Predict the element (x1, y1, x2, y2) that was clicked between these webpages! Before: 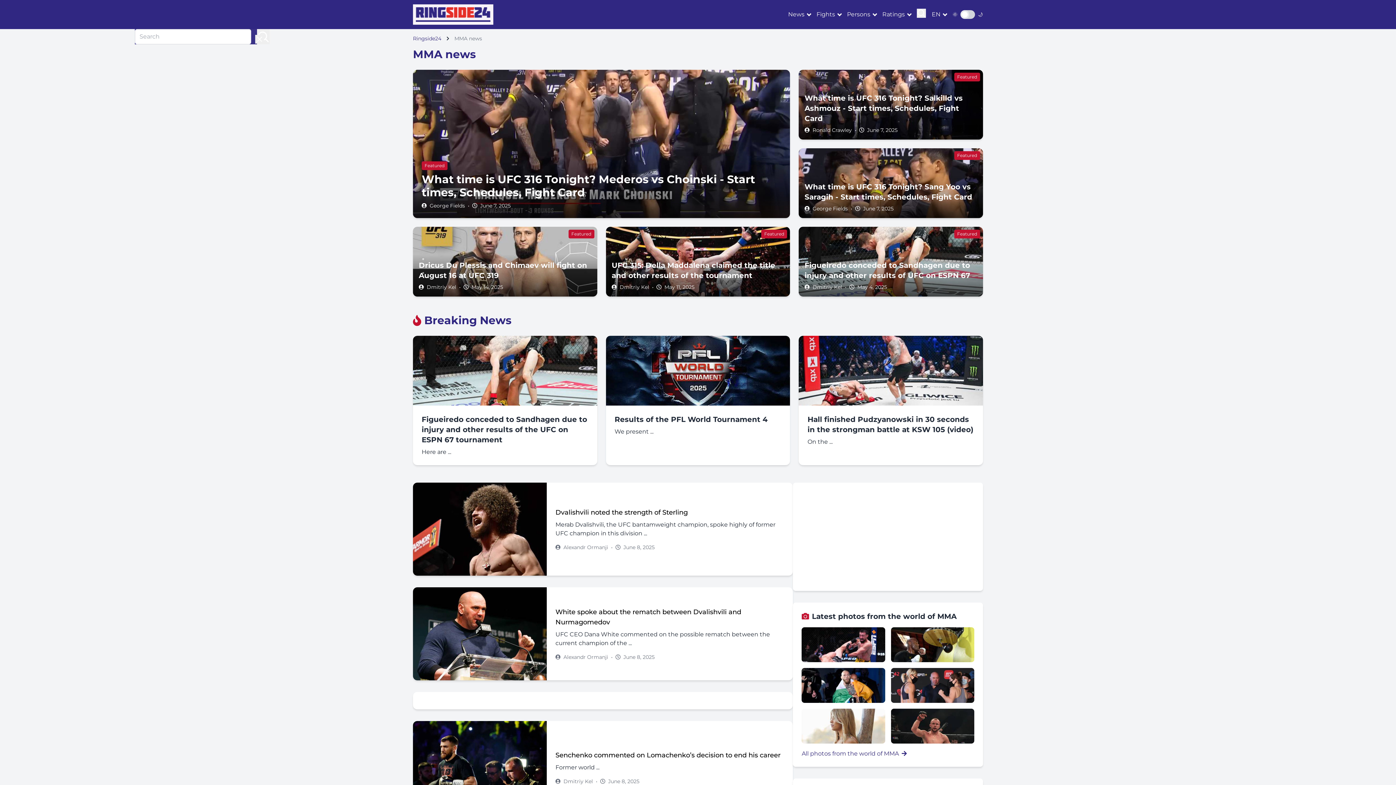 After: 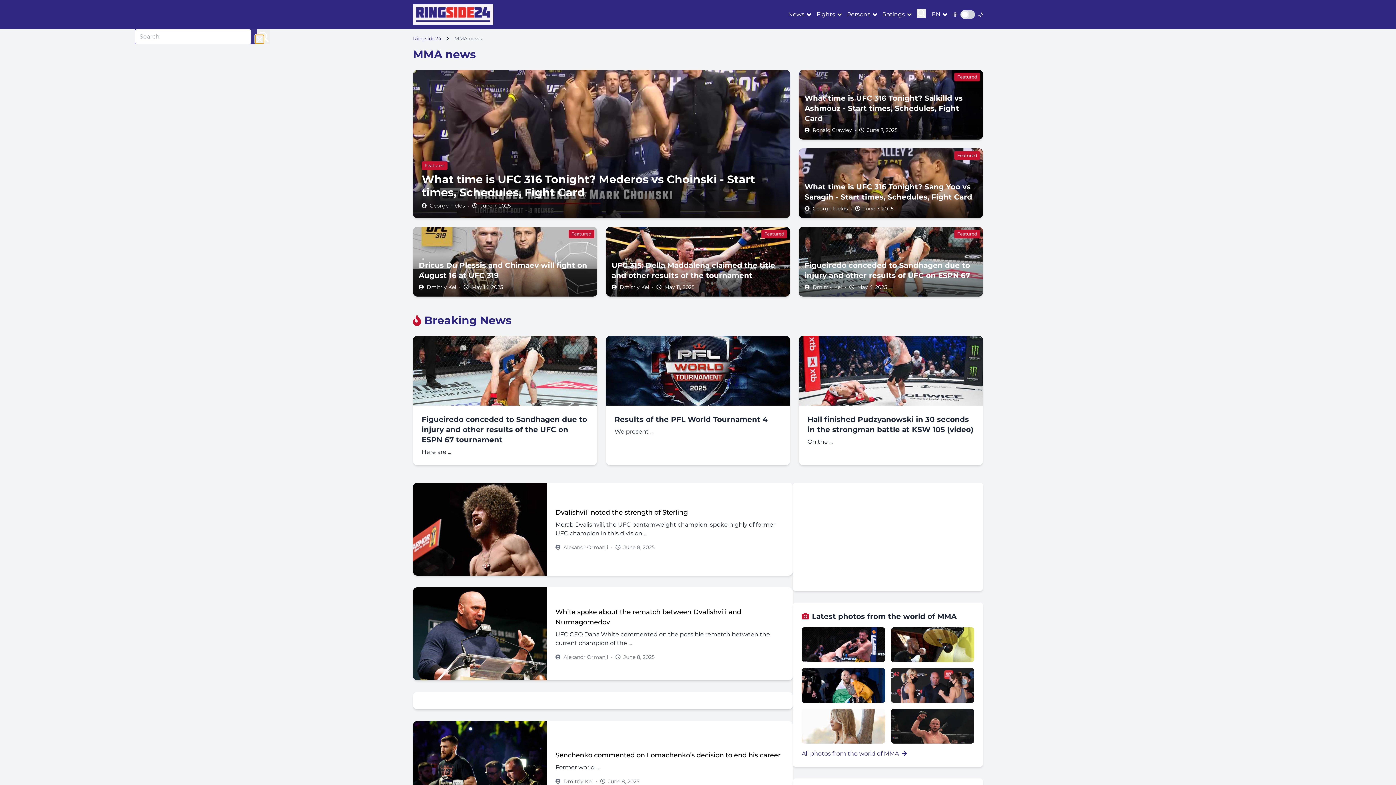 Action: bbox: (255, 34, 264, 43)